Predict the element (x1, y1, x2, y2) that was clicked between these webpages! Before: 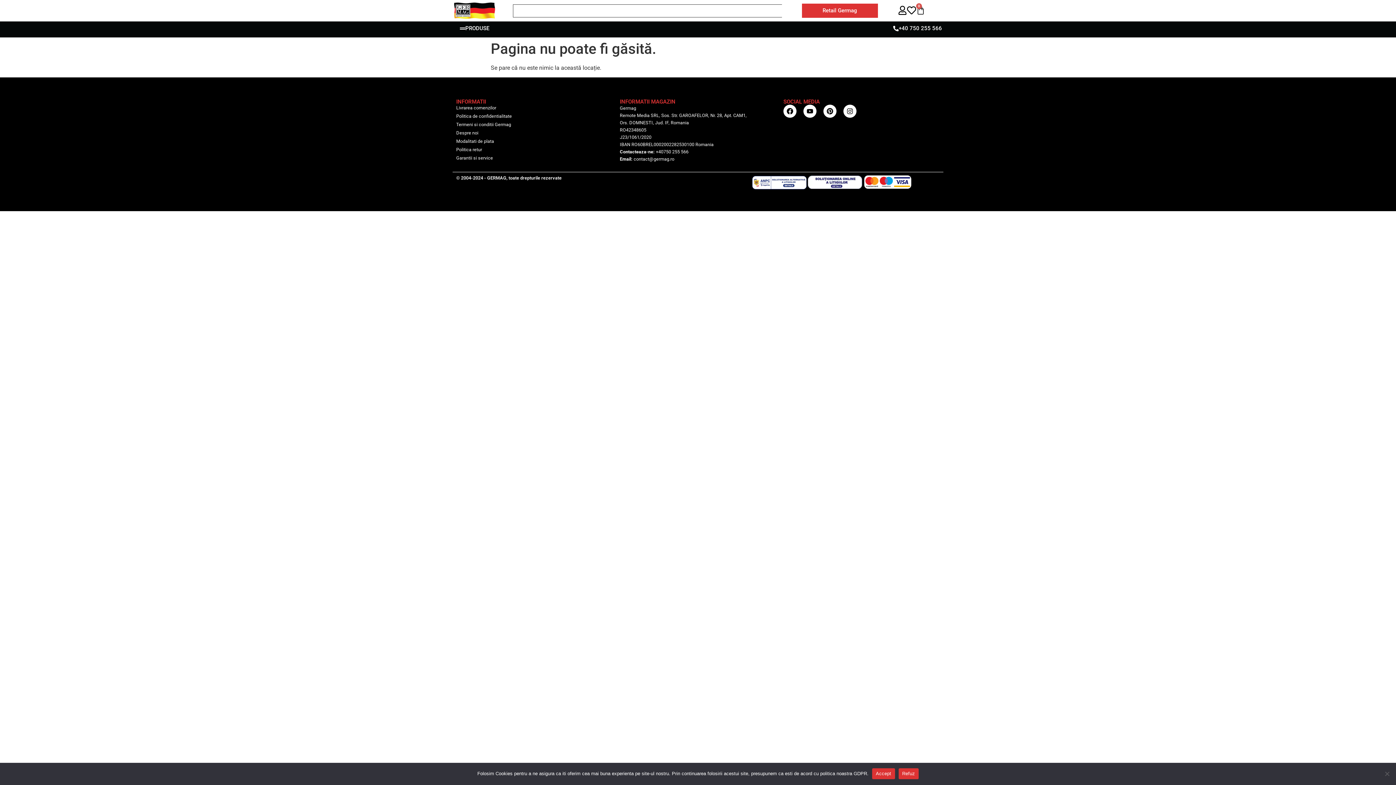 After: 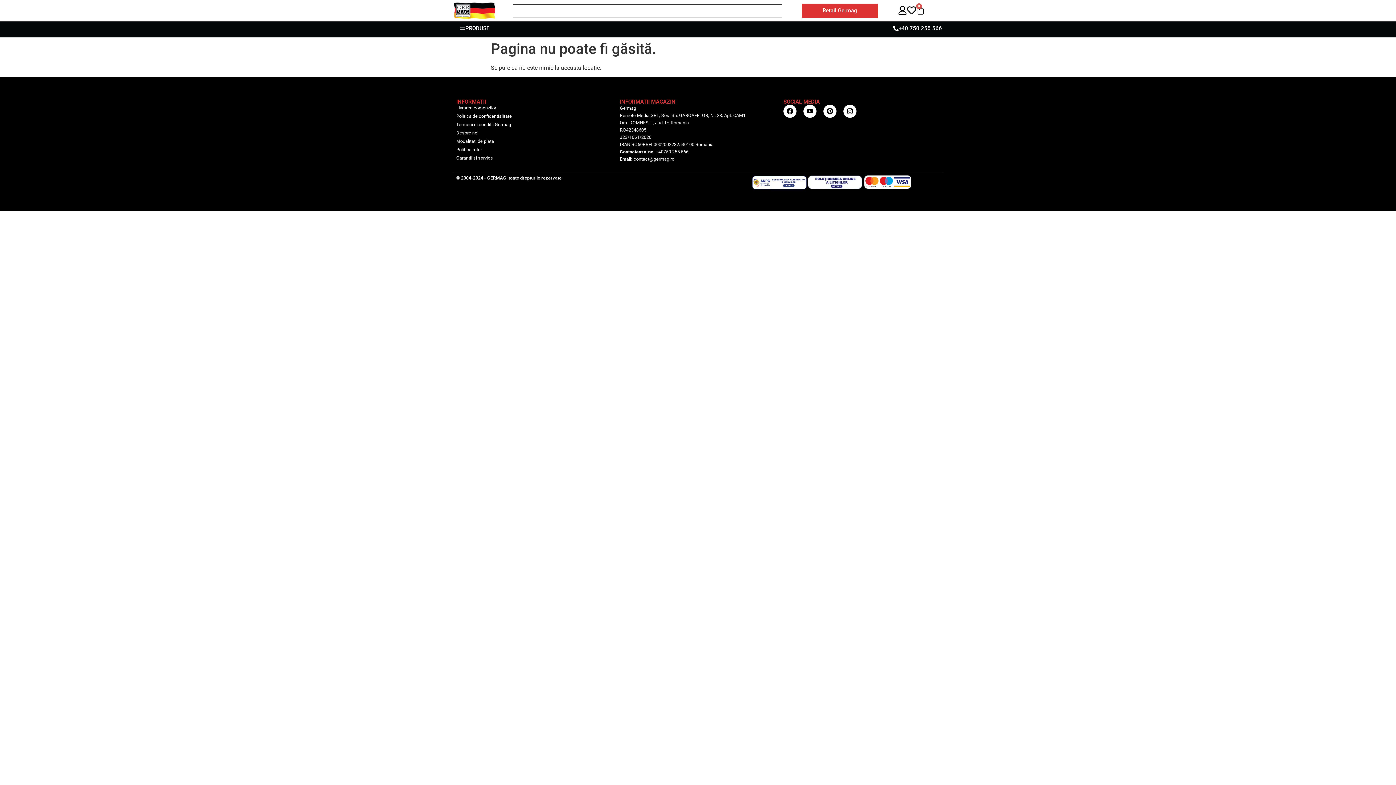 Action: label: Refuz bbox: (898, 768, 918, 779)